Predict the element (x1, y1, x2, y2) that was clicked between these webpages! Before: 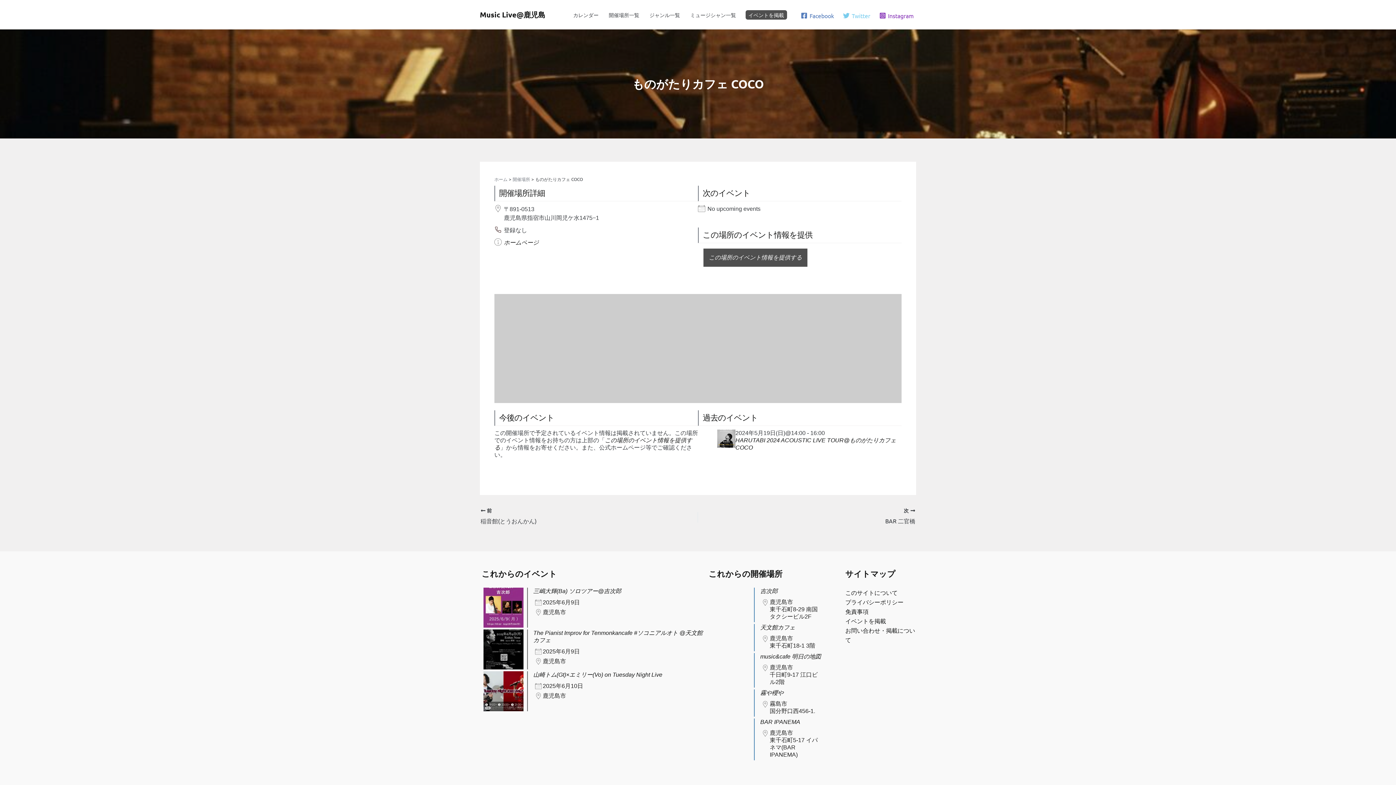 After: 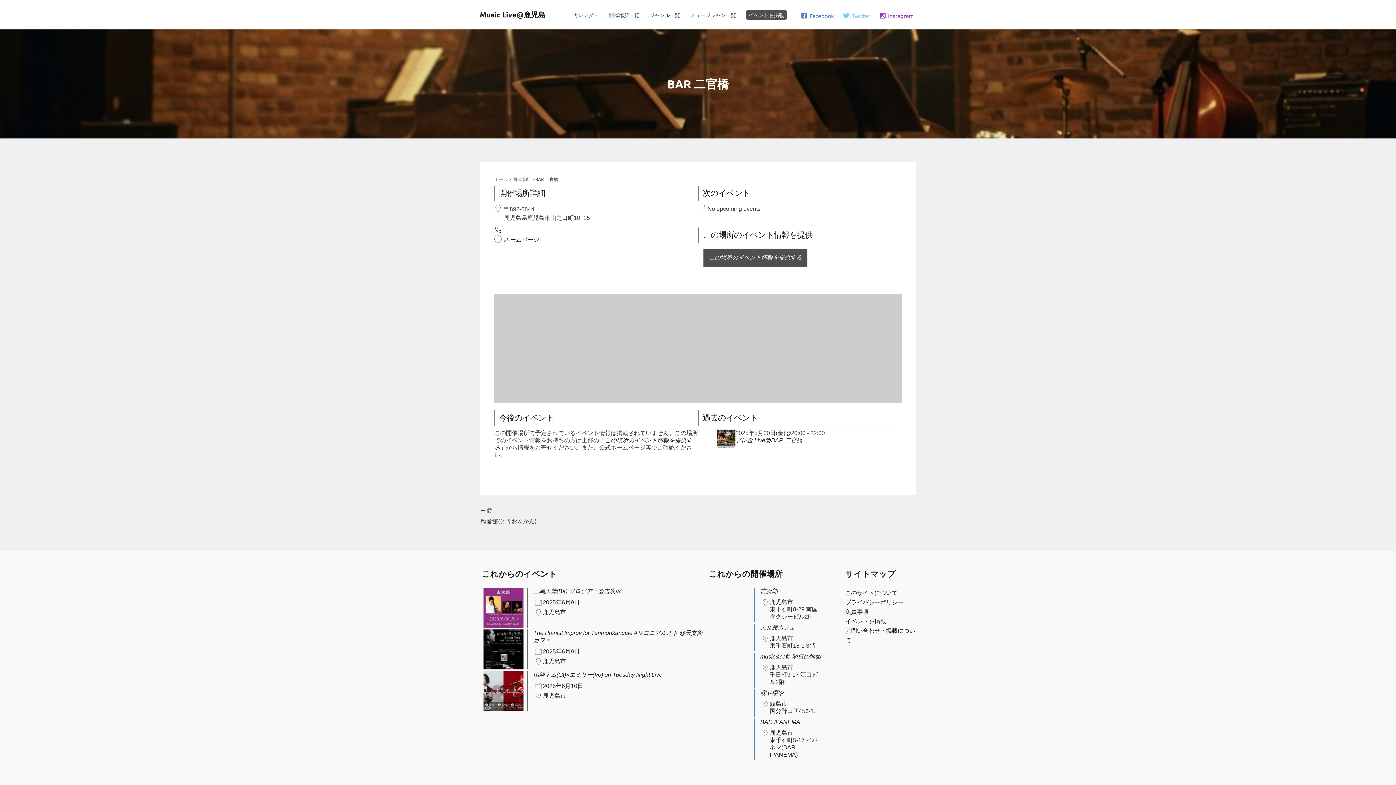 Action: bbox: (741, 507, 915, 525) label: 次 

BAR 二官橋